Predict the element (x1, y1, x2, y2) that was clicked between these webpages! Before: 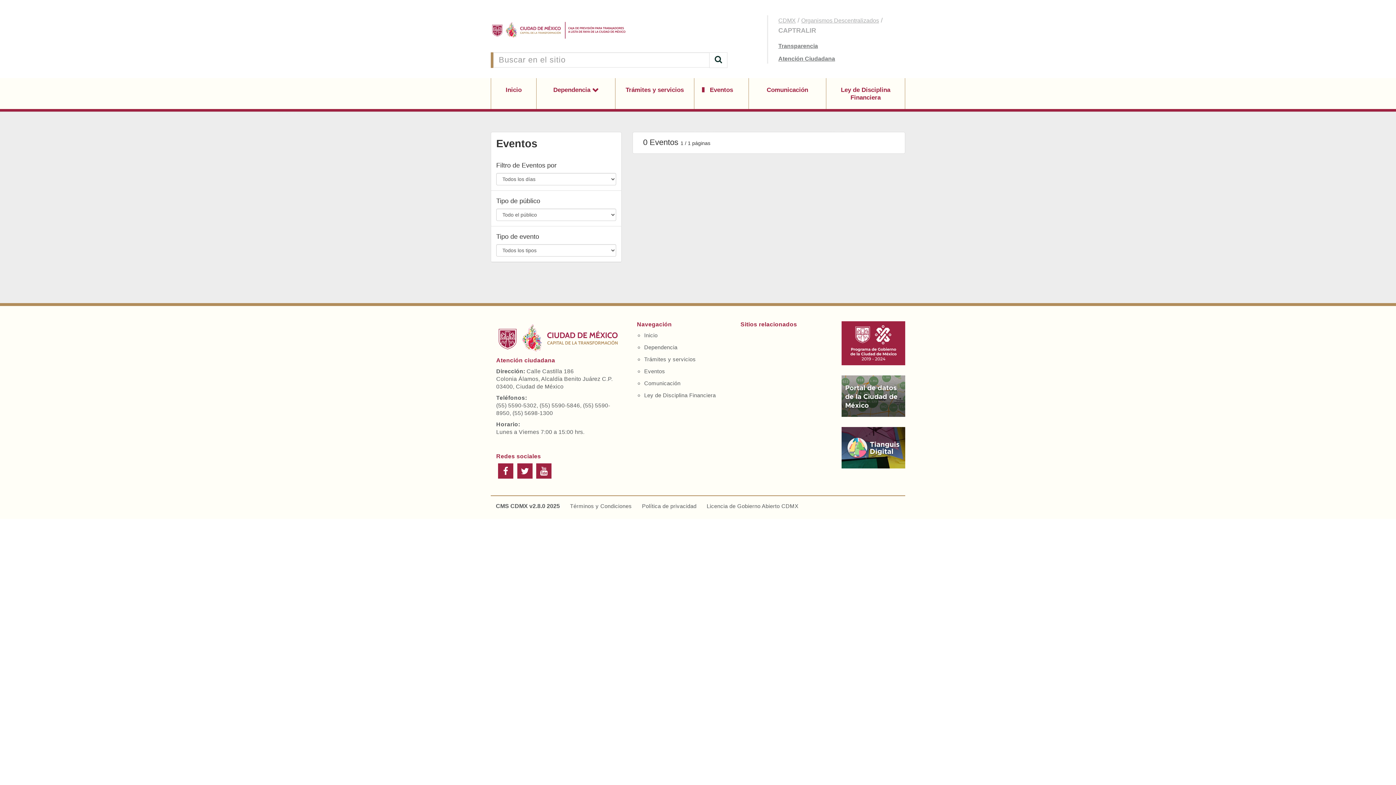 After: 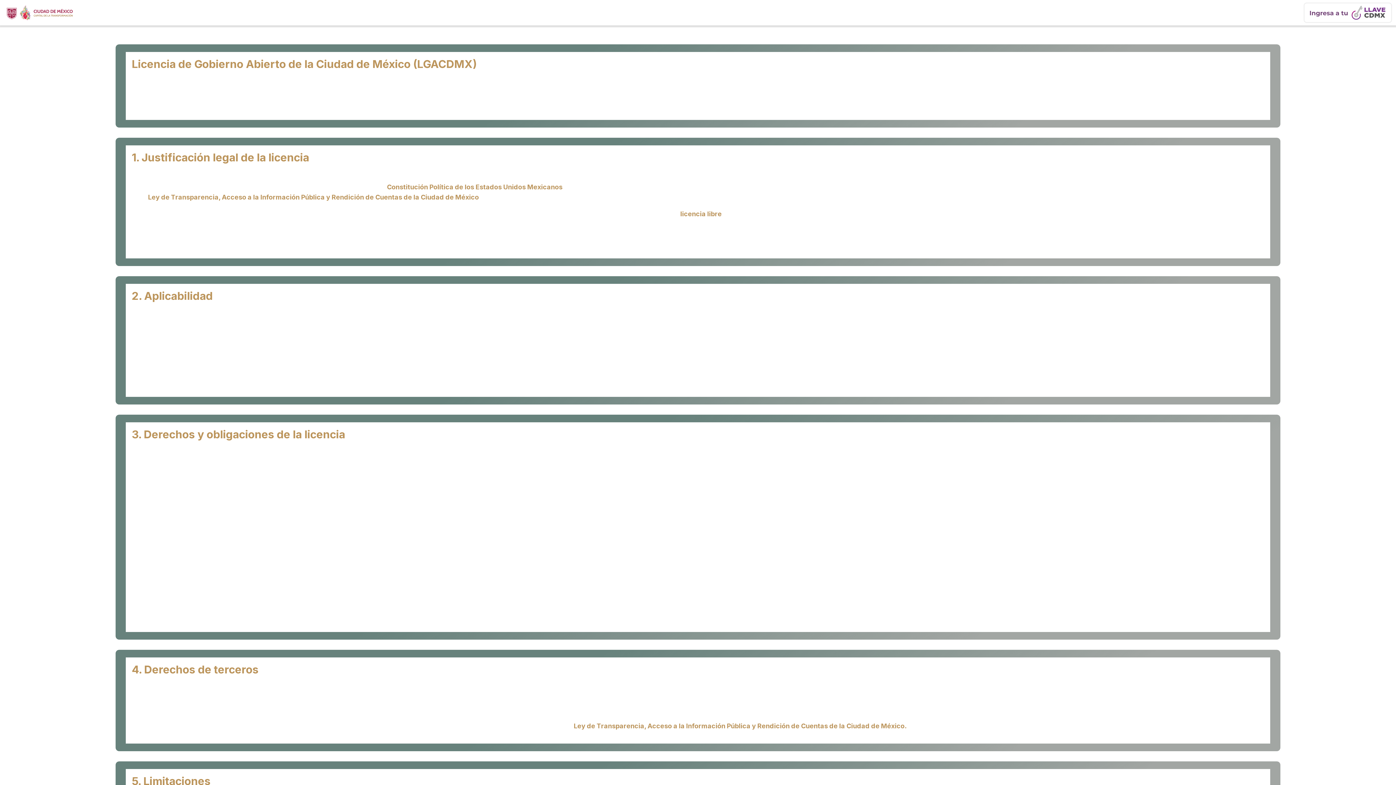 Action: bbox: (706, 503, 798, 509) label: Licencia de Gobierno Abierto CDMX